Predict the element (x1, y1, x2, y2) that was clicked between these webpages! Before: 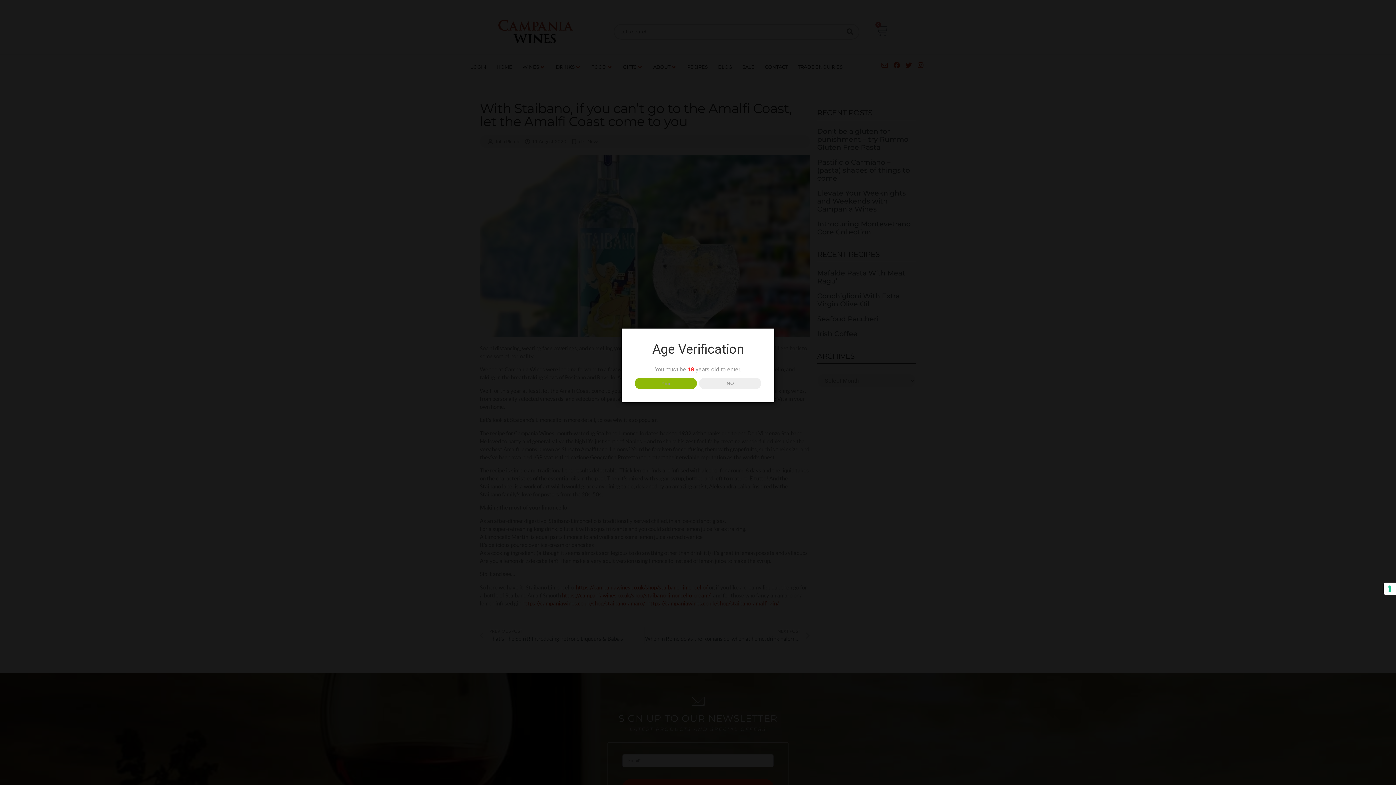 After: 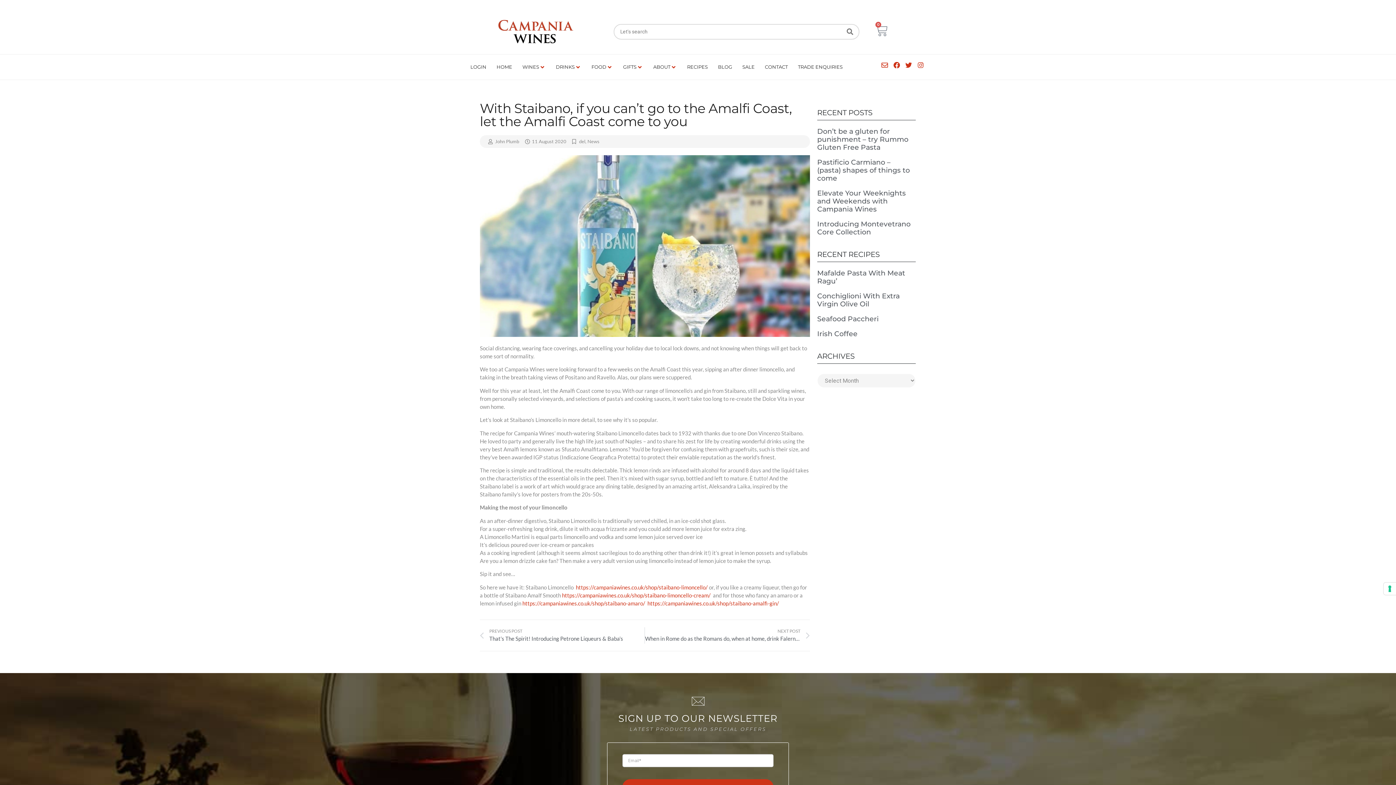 Action: bbox: (634, 377, 696, 389) label: YES